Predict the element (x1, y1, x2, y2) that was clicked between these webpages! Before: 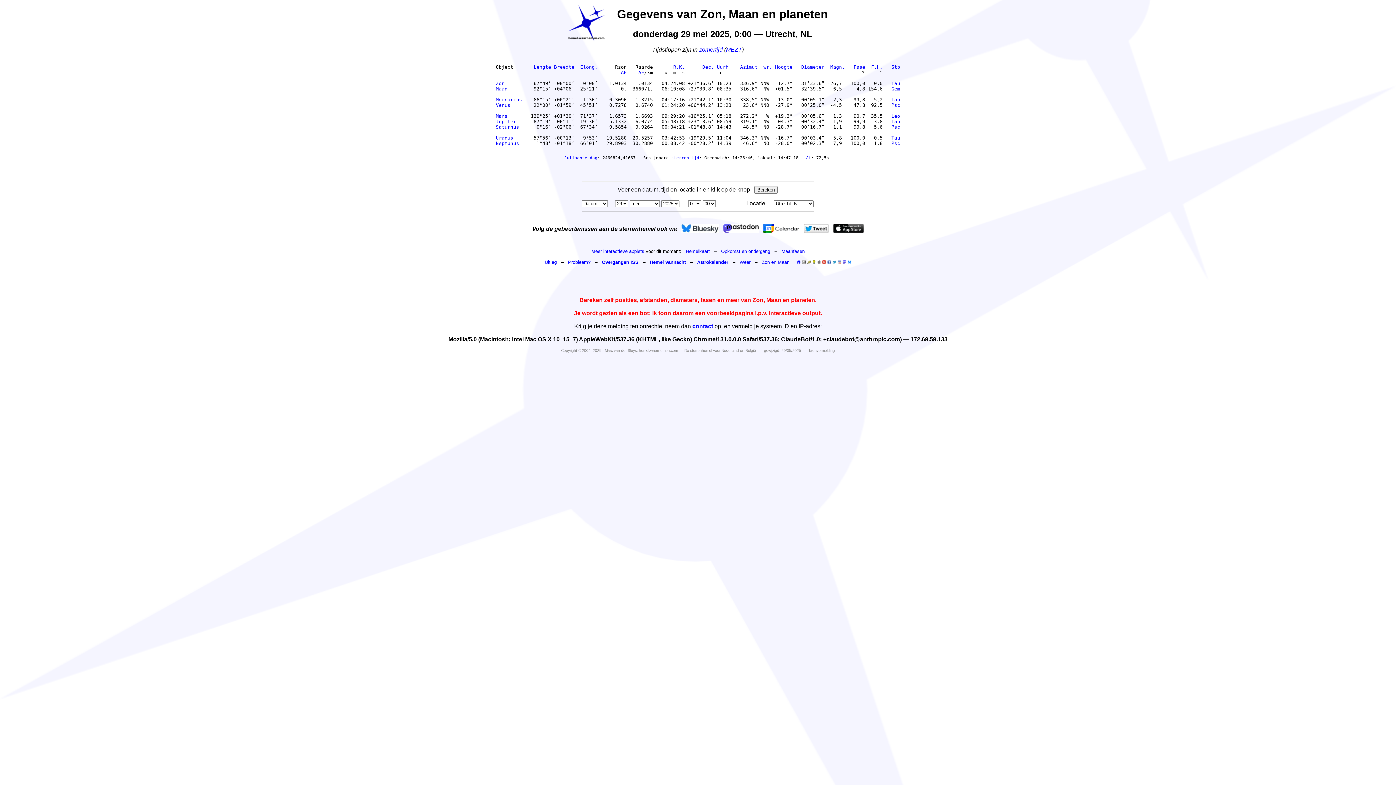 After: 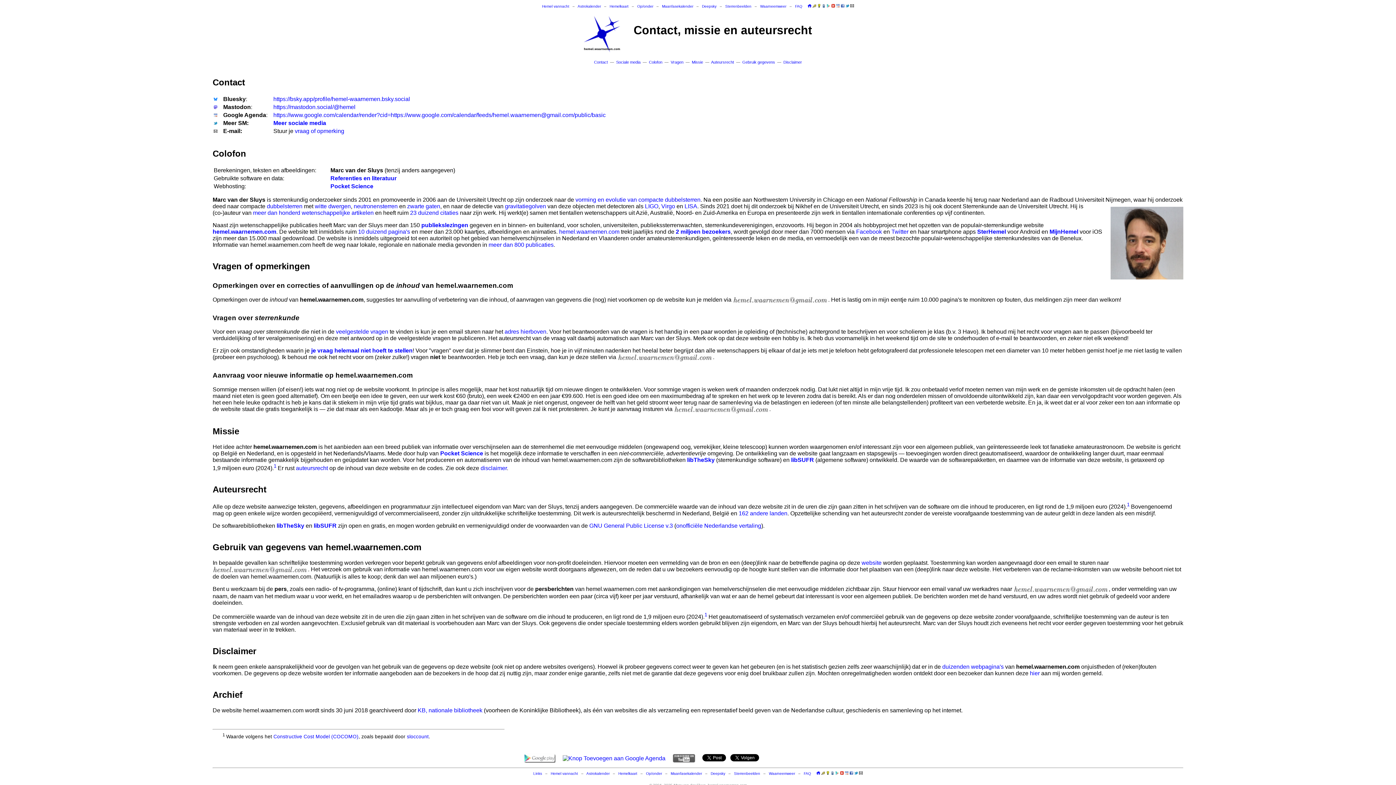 Action: label: contact bbox: (692, 323, 713, 329)